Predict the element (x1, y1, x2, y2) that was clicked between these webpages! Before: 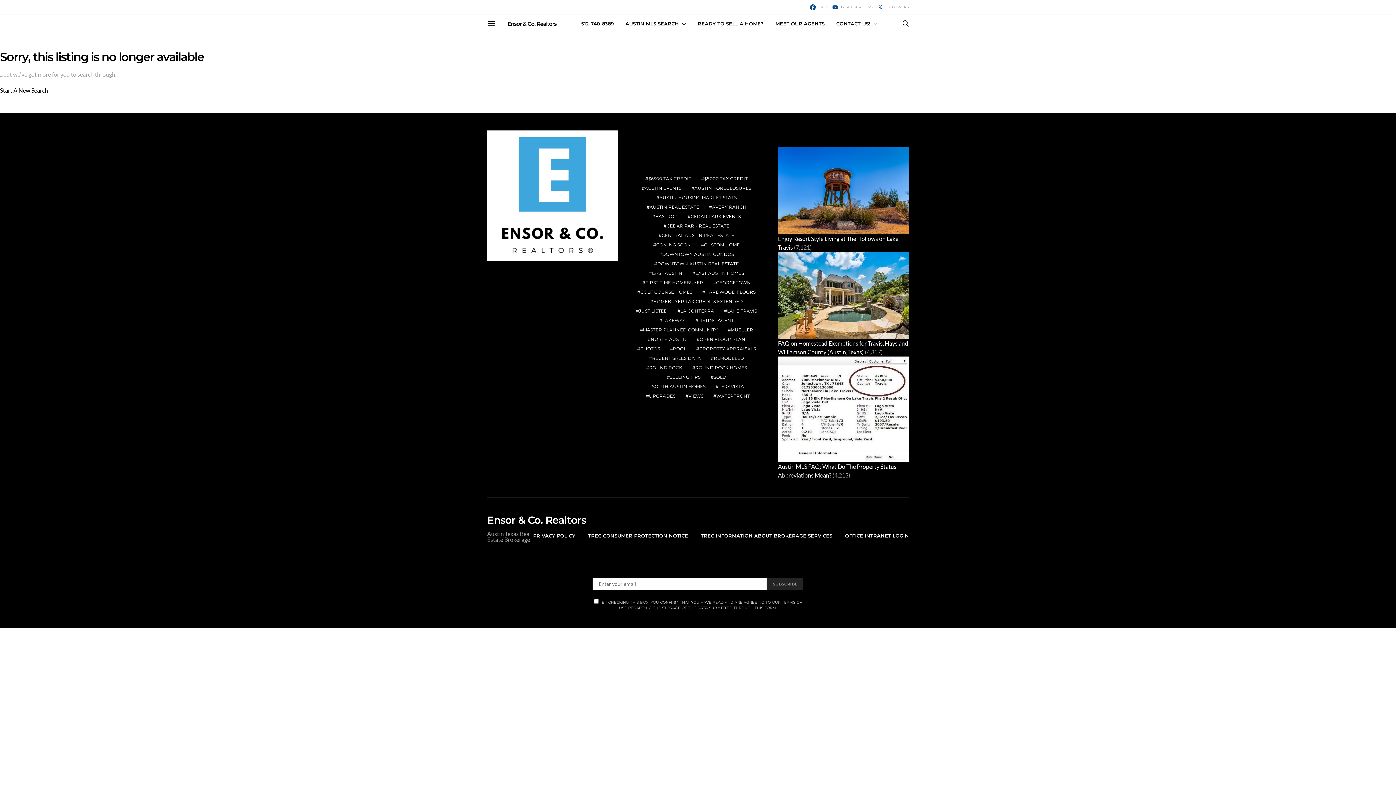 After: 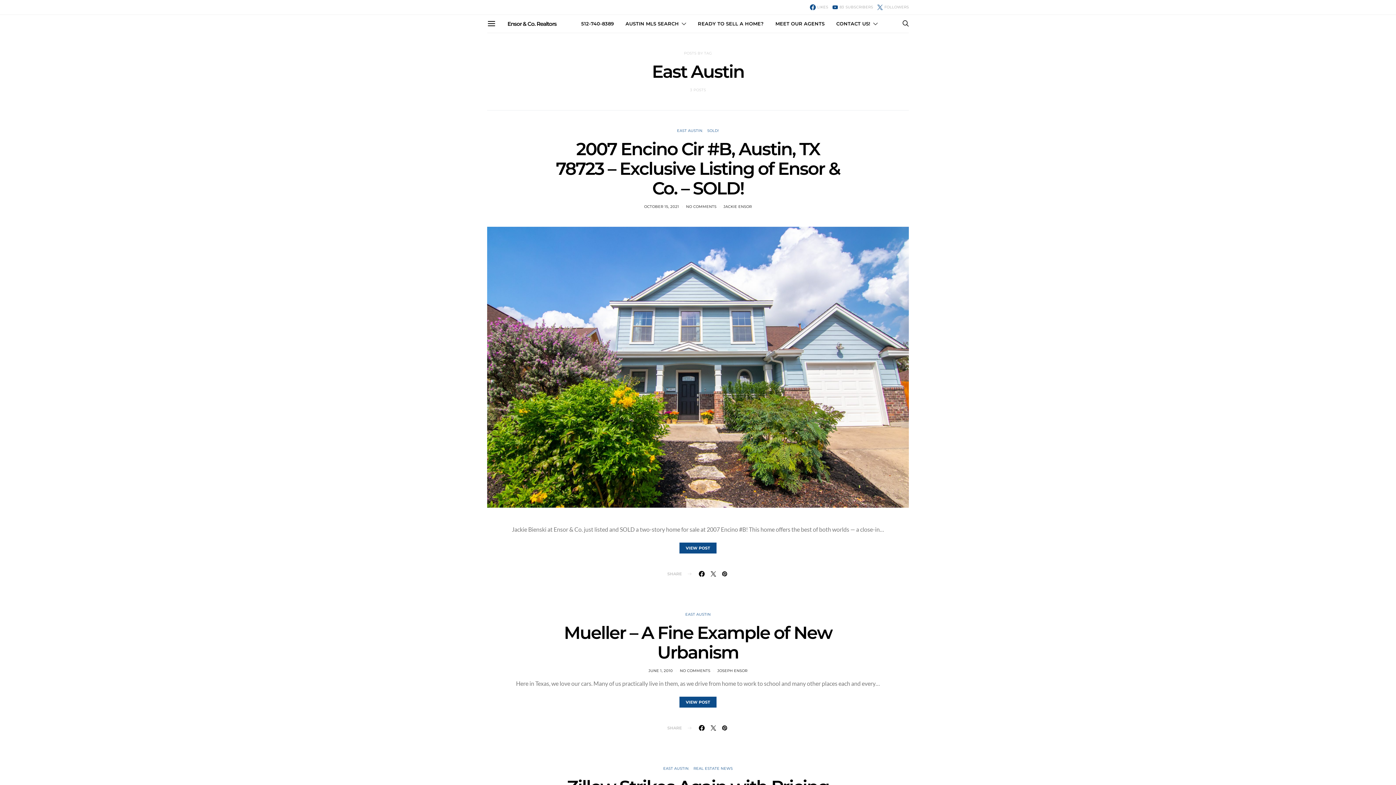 Action: label: East Austin (3 items) bbox: (646, 270, 685, 276)